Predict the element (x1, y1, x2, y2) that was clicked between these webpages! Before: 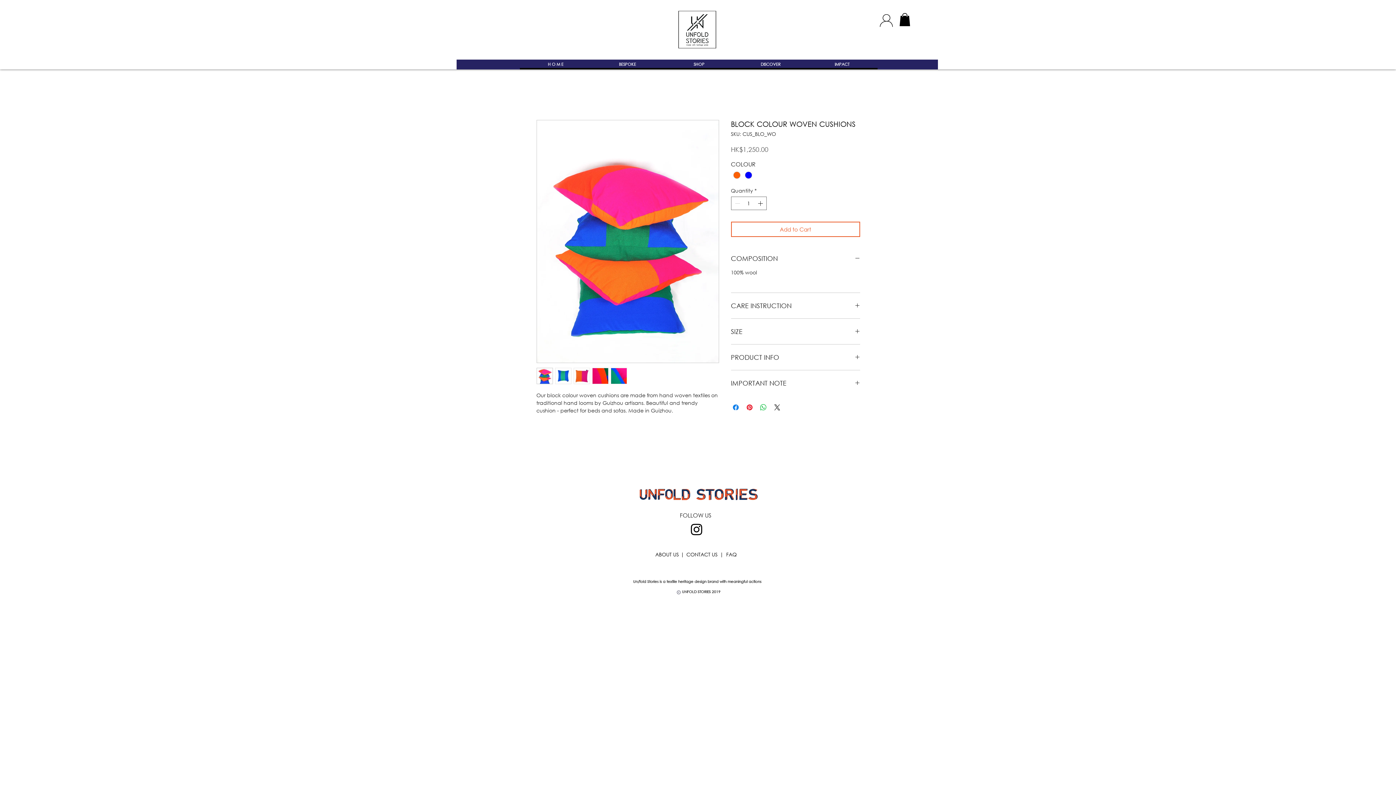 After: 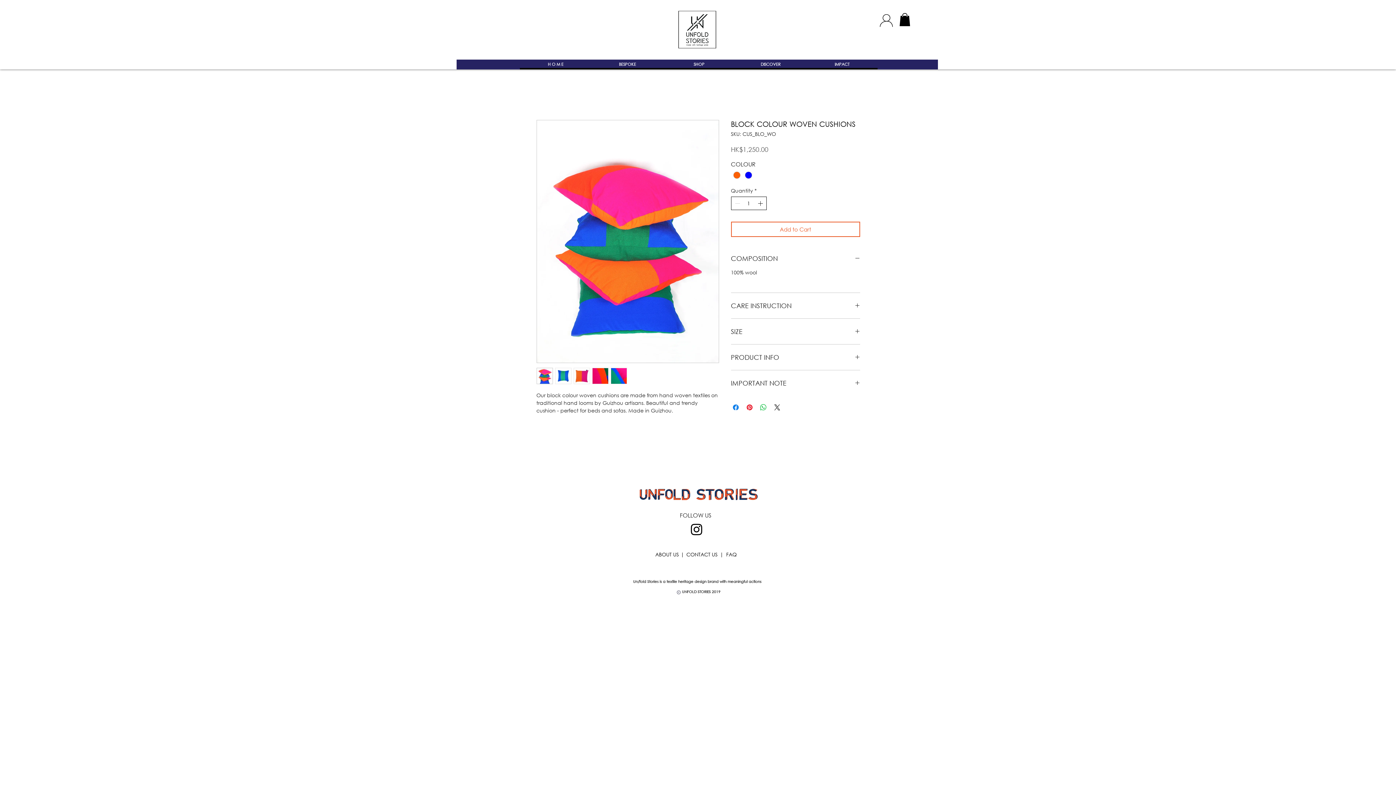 Action: label: Increment bbox: (756, 197, 765, 209)